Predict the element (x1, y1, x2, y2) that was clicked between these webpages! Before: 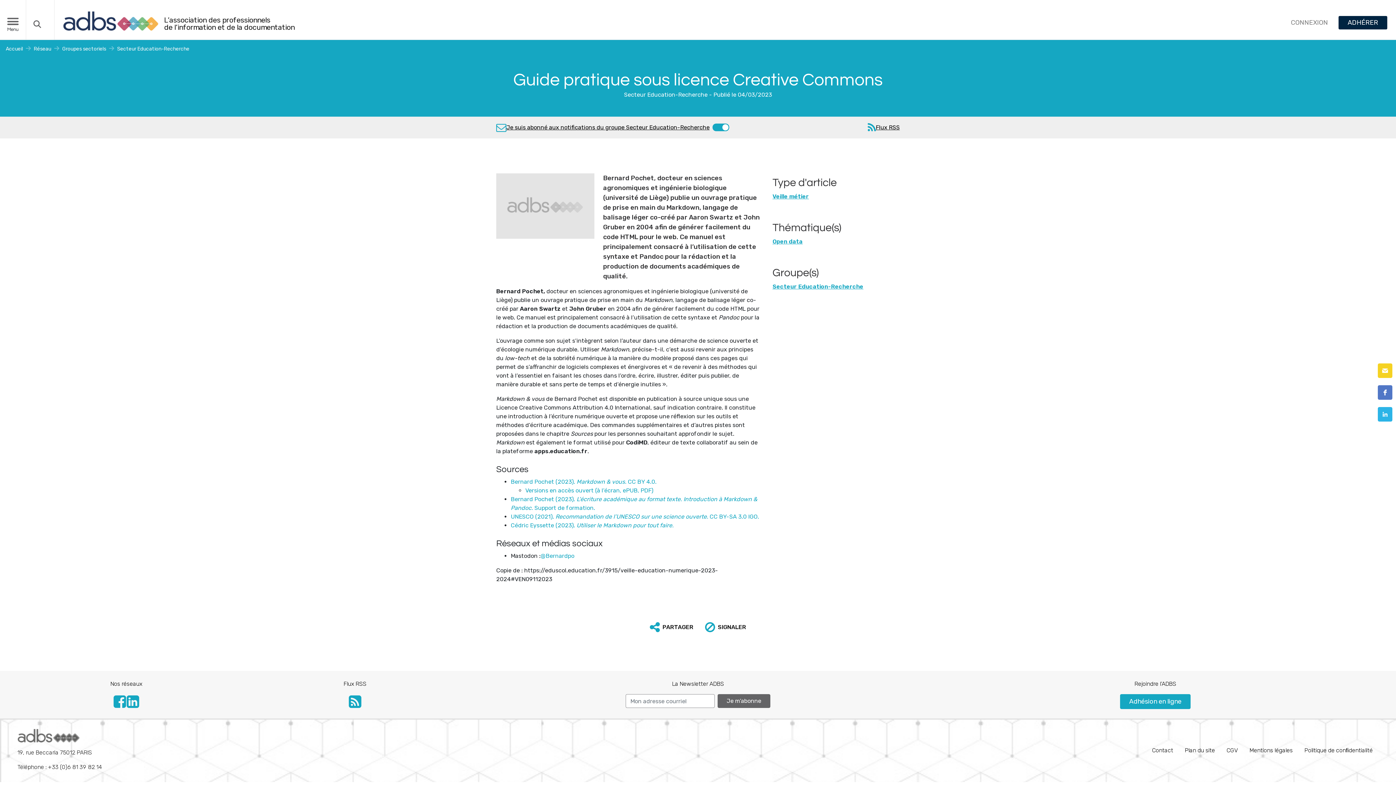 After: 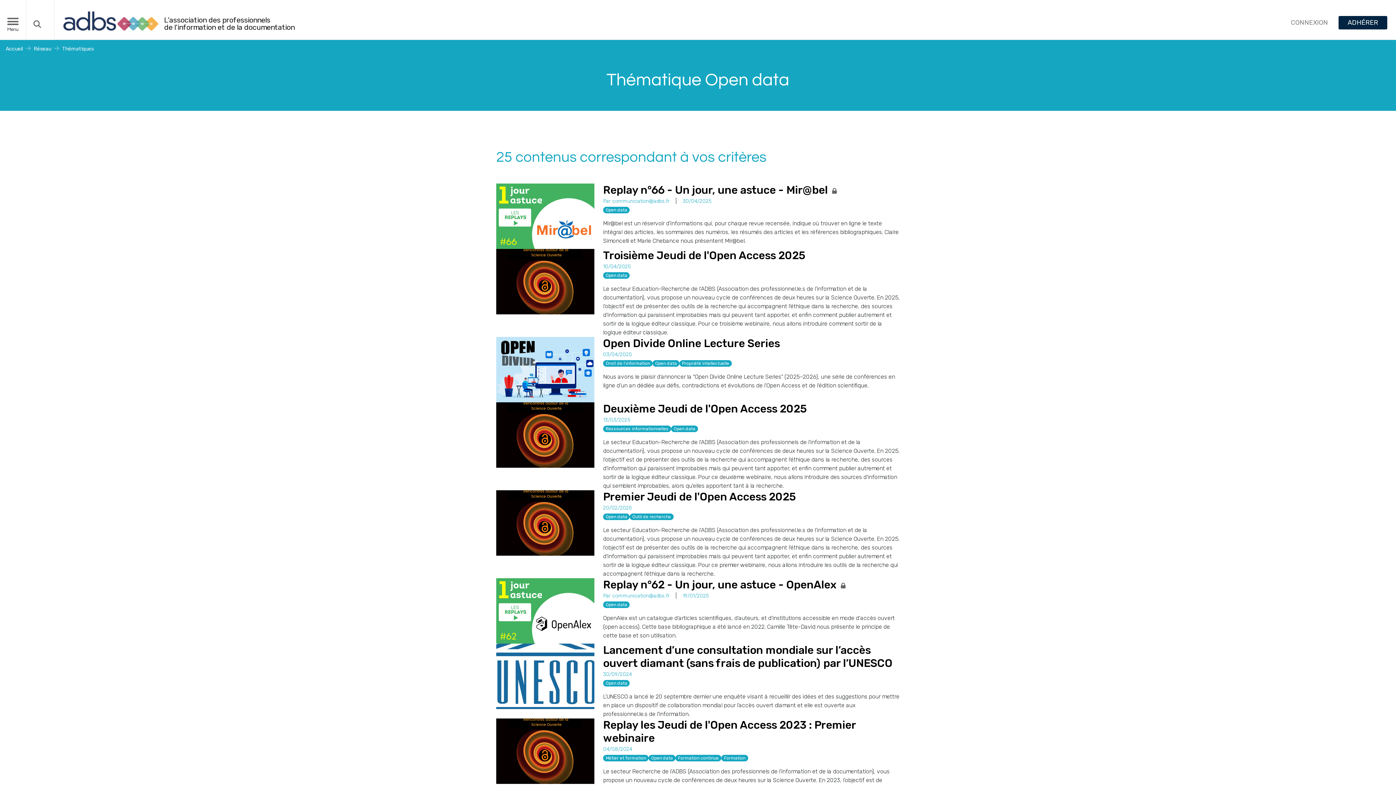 Action: label: Open data bbox: (772, 237, 900, 246)